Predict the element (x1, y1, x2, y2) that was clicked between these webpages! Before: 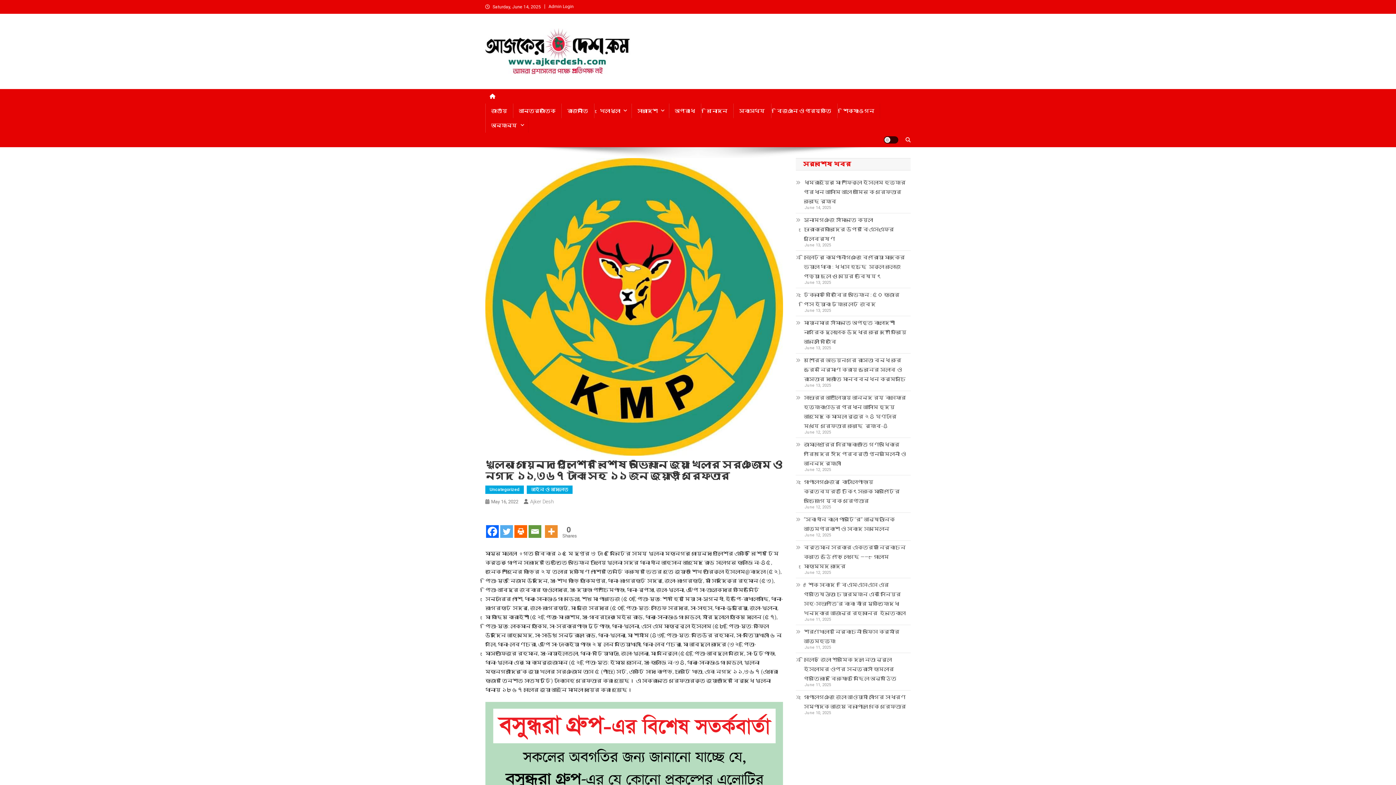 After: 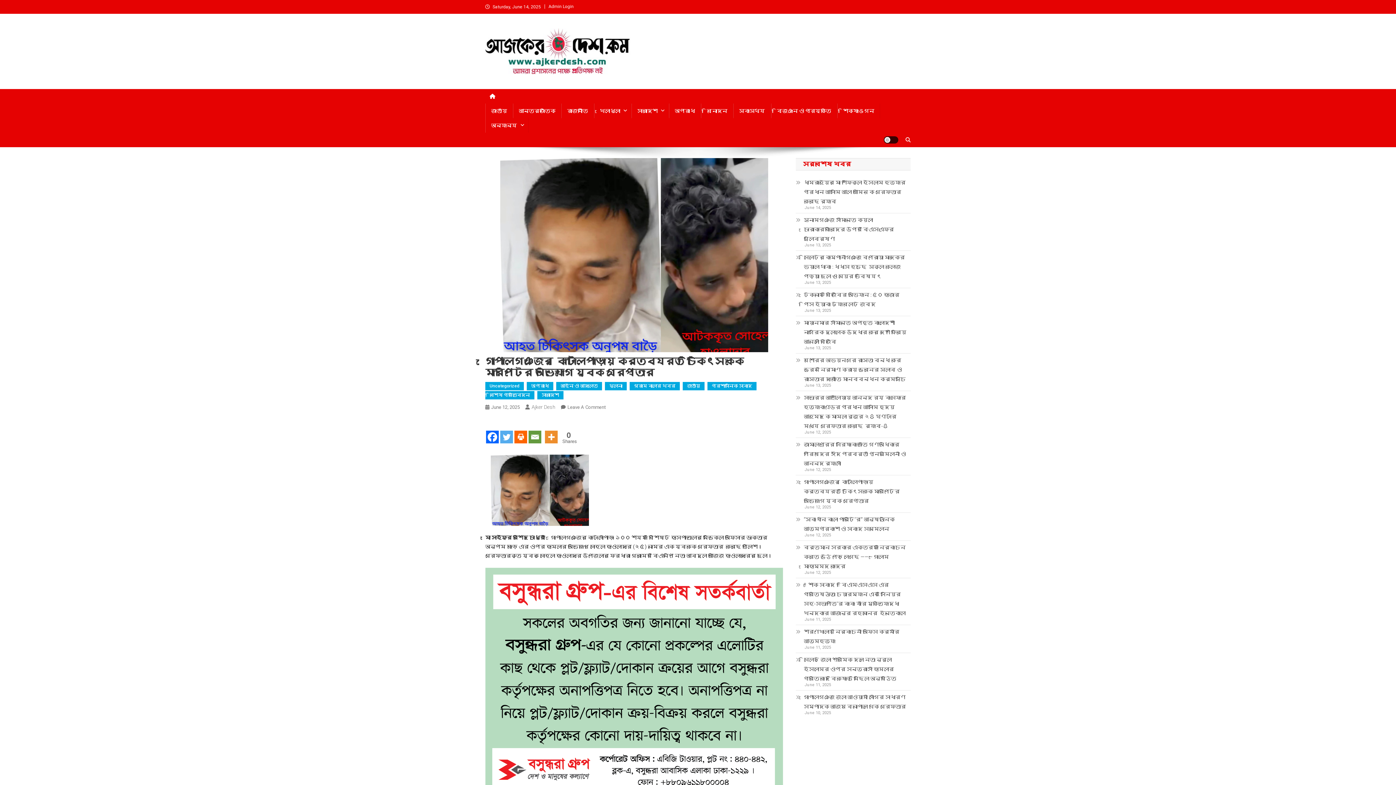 Action: bbox: (796, 477, 910, 505) label: গোপালগঞ্জের  কোটালিপাড়ায় কর্তব্যরত চিকিৎসককে মারপিটের অভিযোগে যুবক গ্রেপ্তার